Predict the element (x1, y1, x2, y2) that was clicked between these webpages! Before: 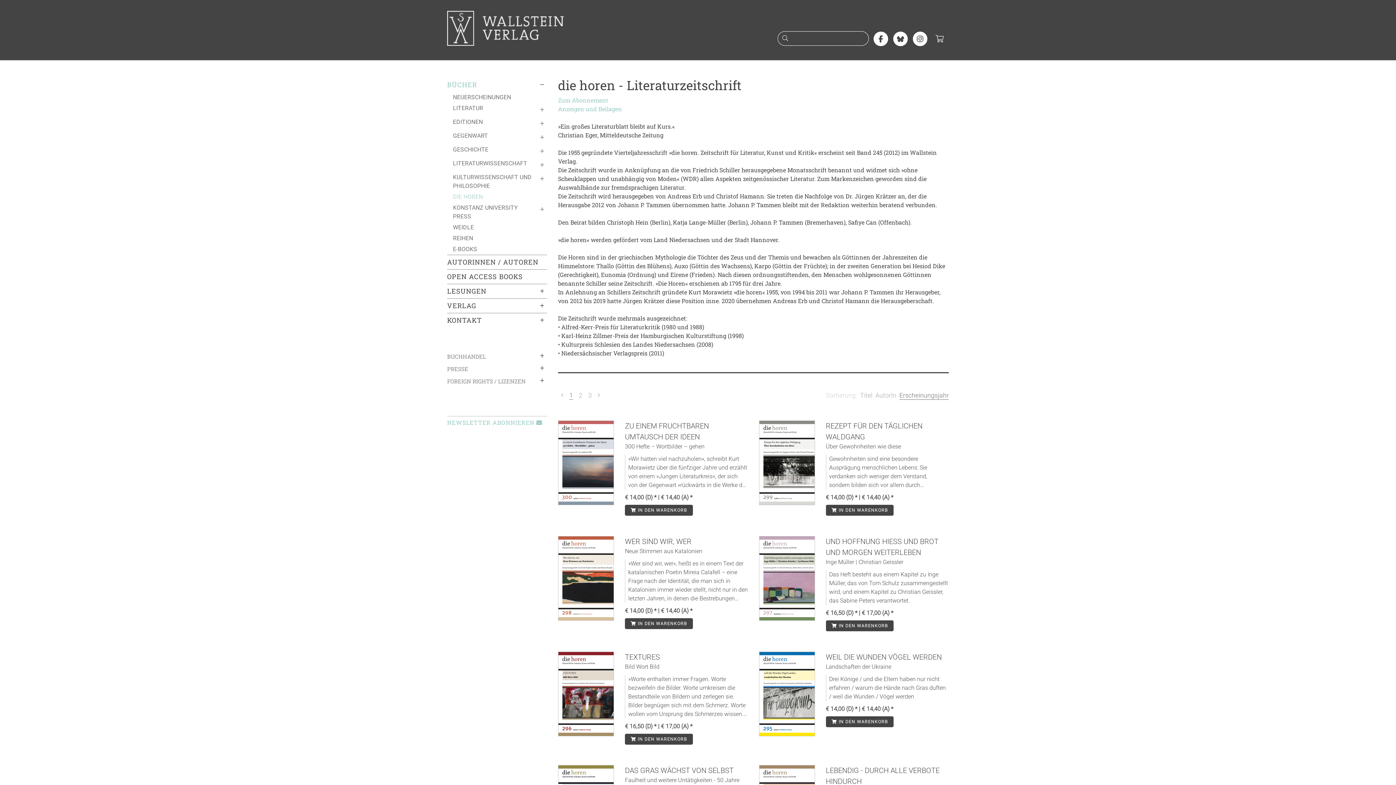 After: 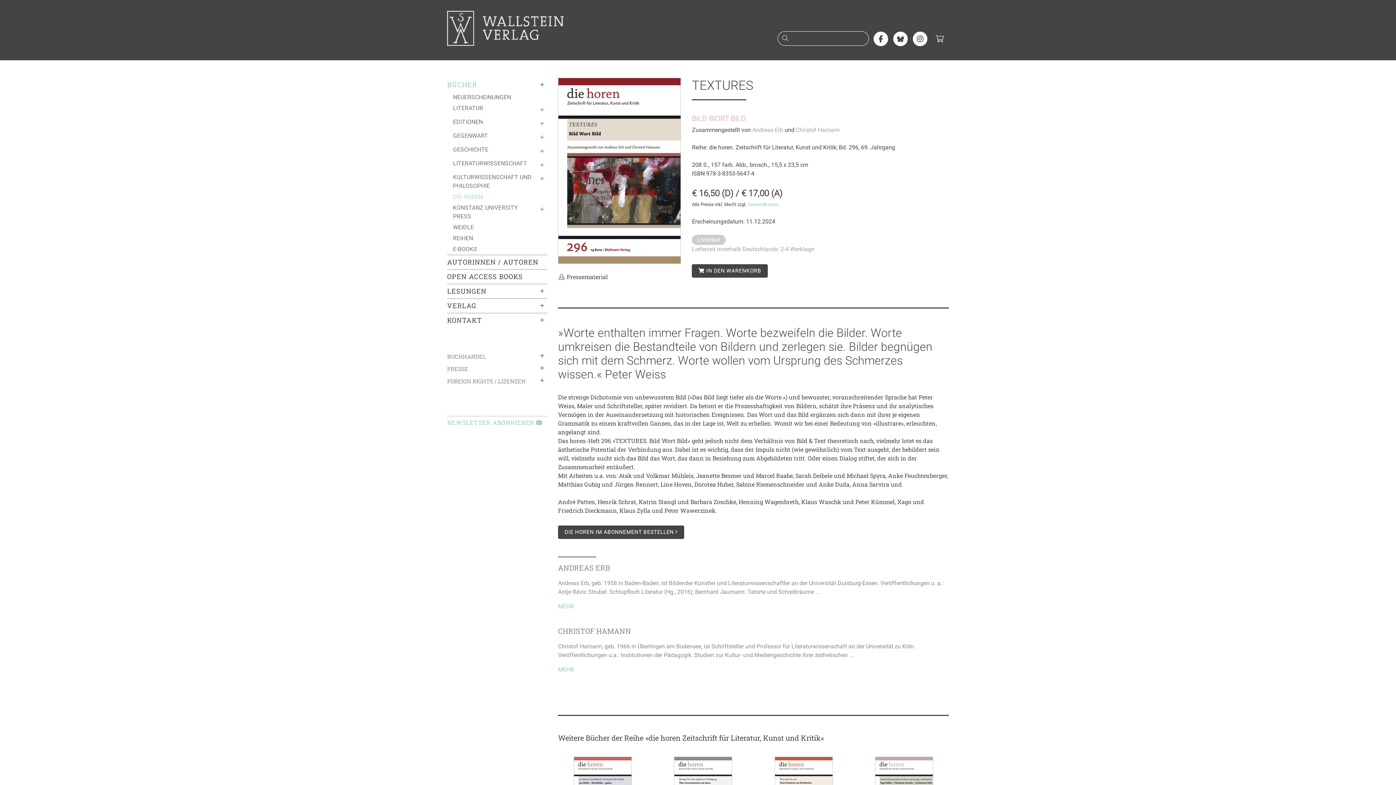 Action: bbox: (558, 689, 614, 697)